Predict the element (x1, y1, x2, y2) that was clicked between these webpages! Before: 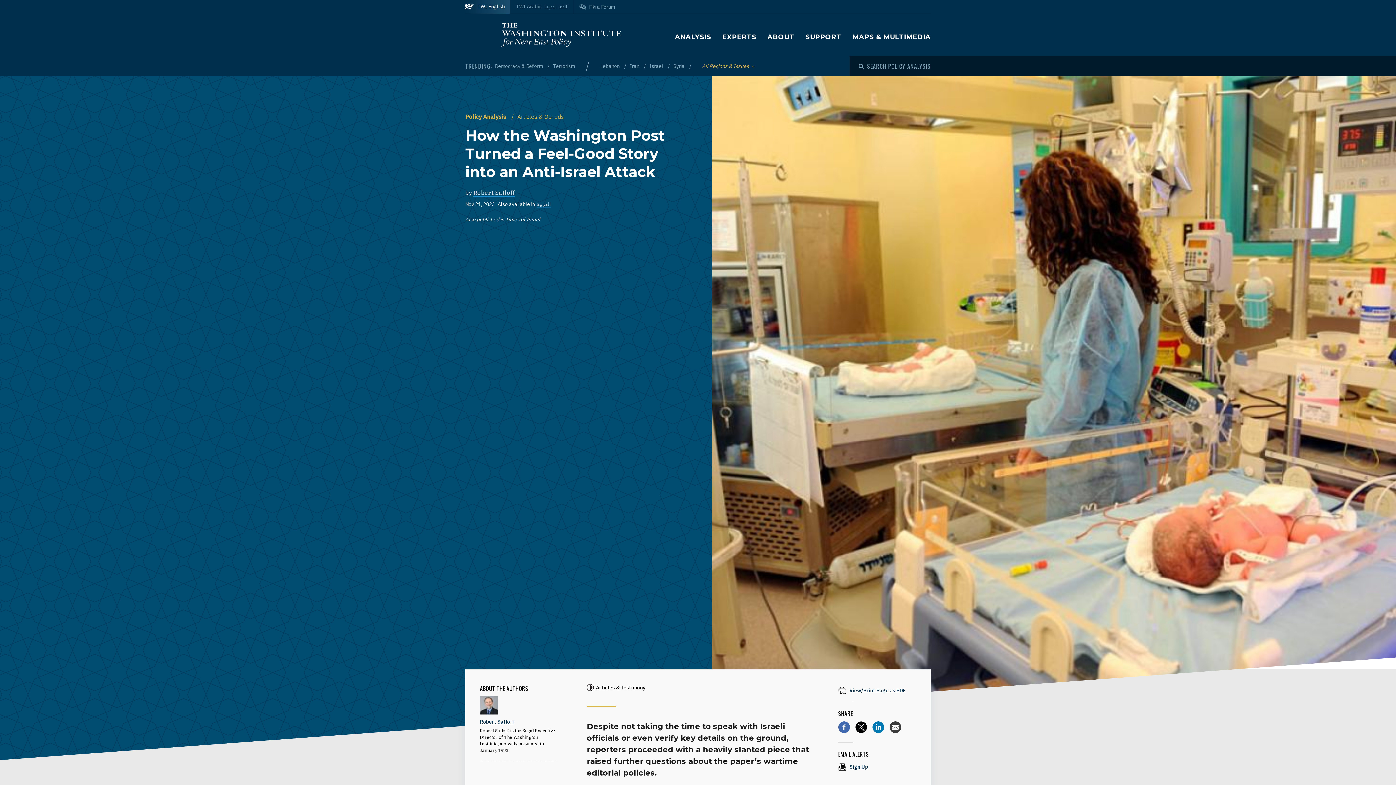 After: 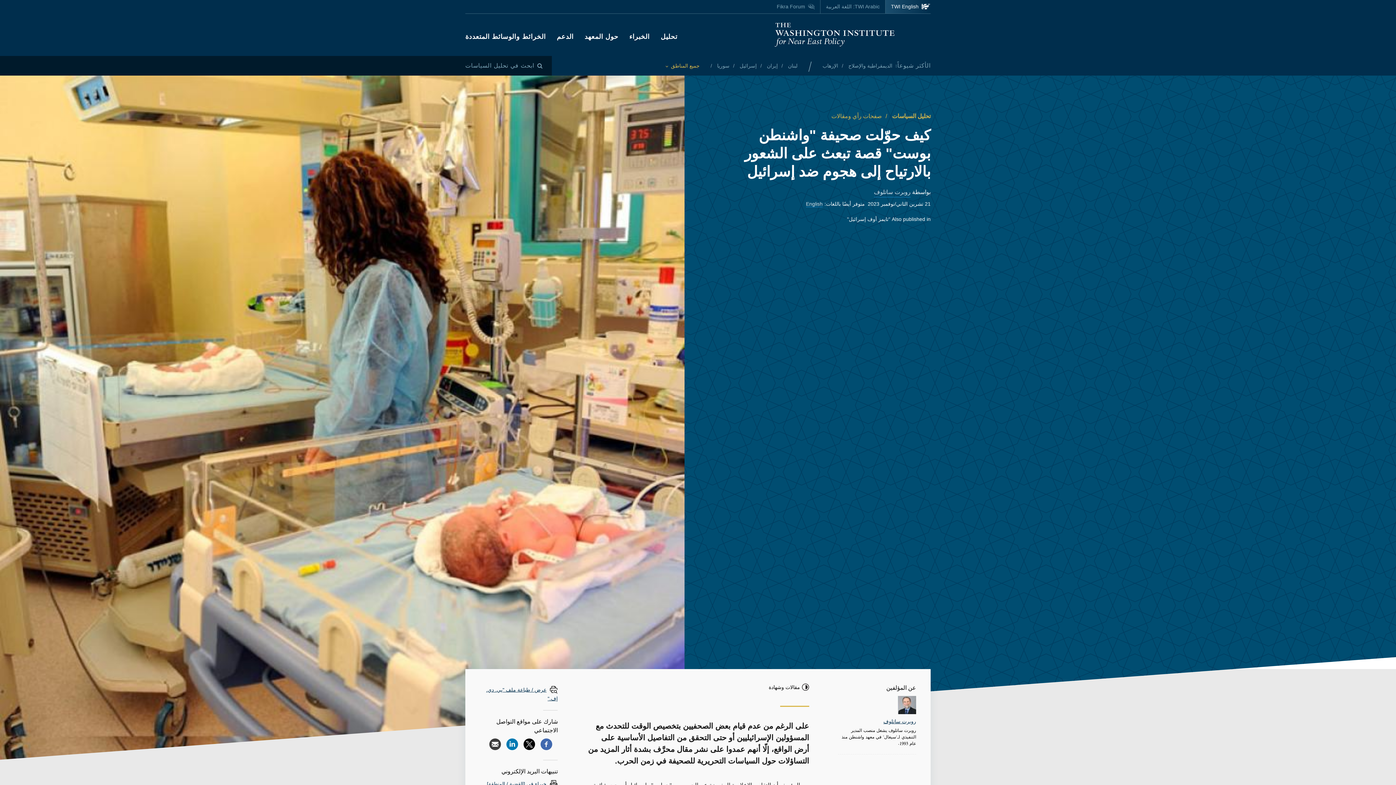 Action: label: العربية bbox: (536, 201, 550, 208)